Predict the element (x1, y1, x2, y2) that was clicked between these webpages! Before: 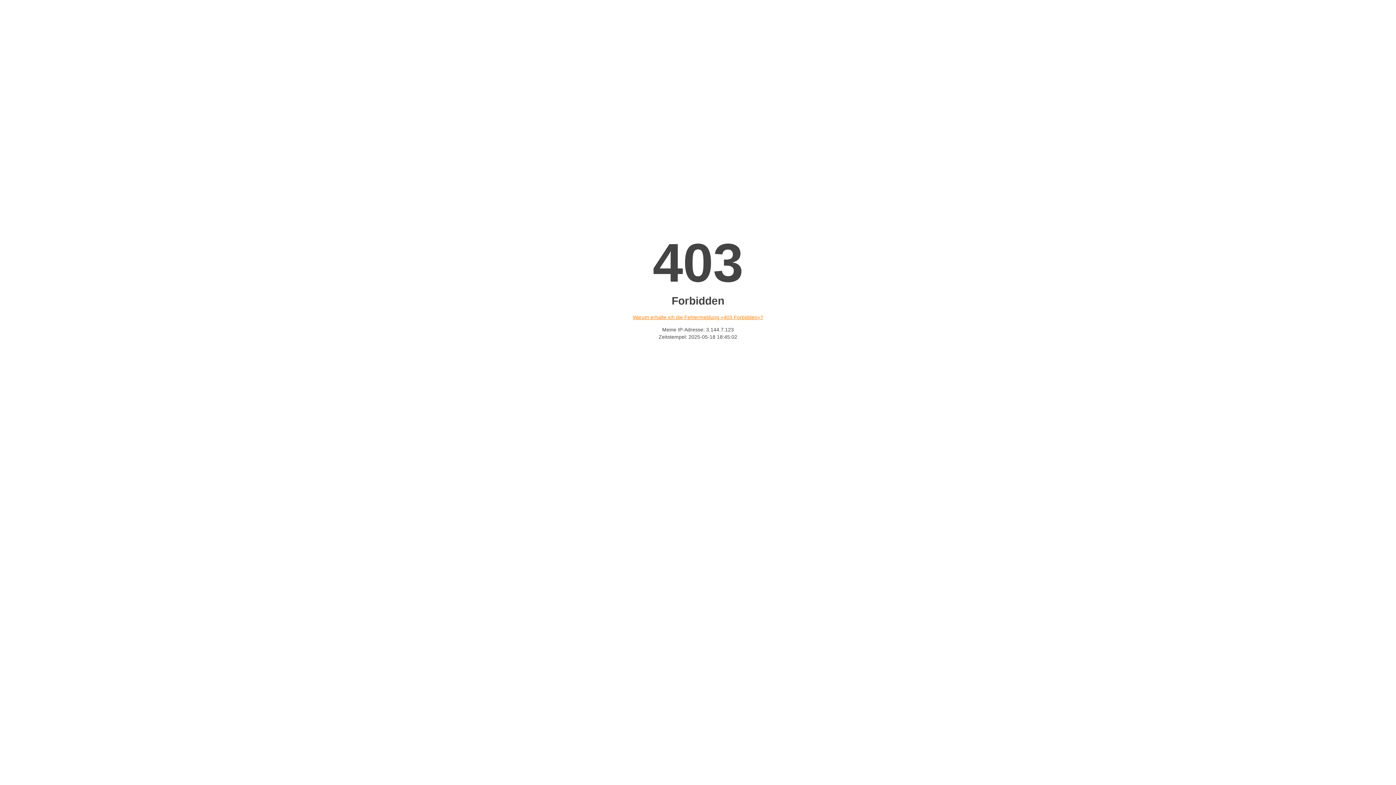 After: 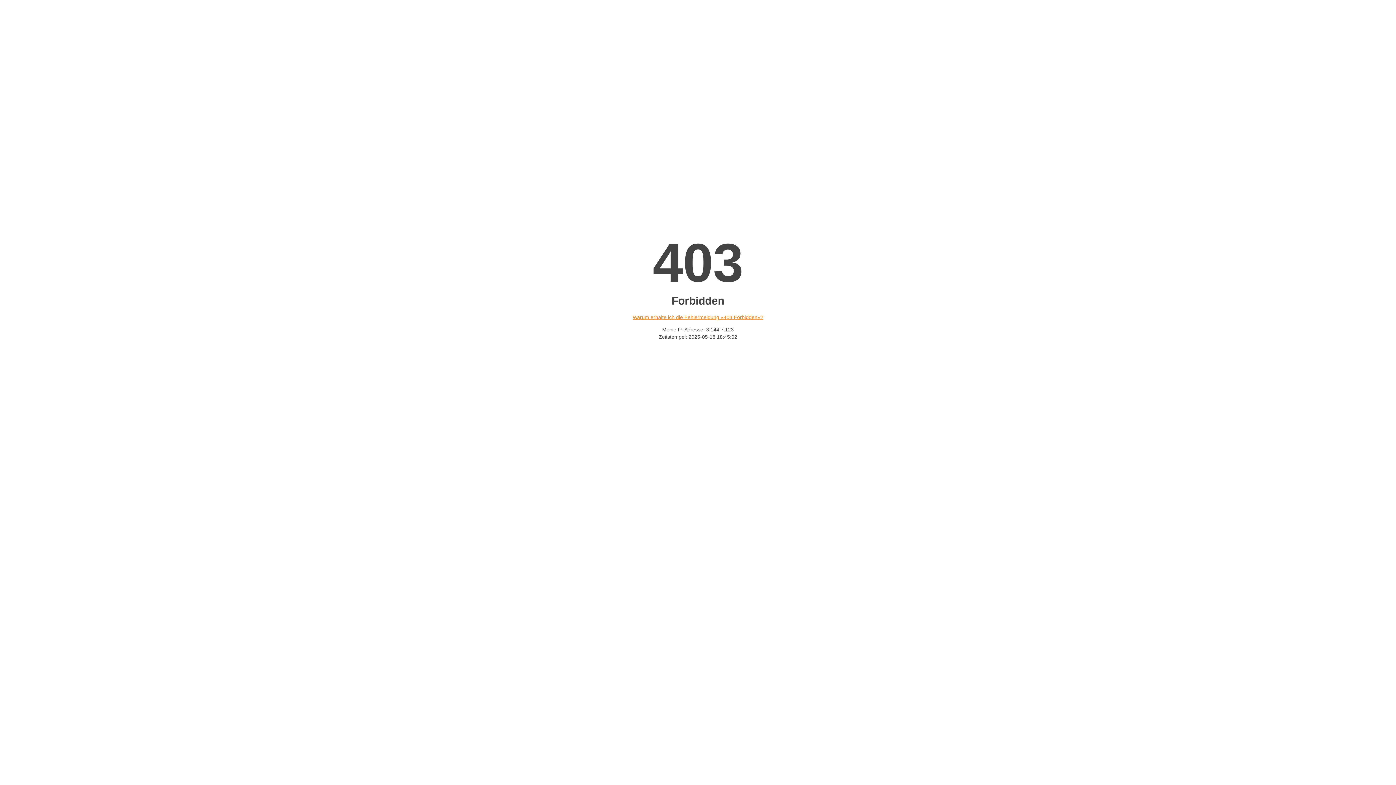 Action: bbox: (632, 314, 763, 320) label: Warum erhalte ich die Fehlermeldung «403 Forbidden»?